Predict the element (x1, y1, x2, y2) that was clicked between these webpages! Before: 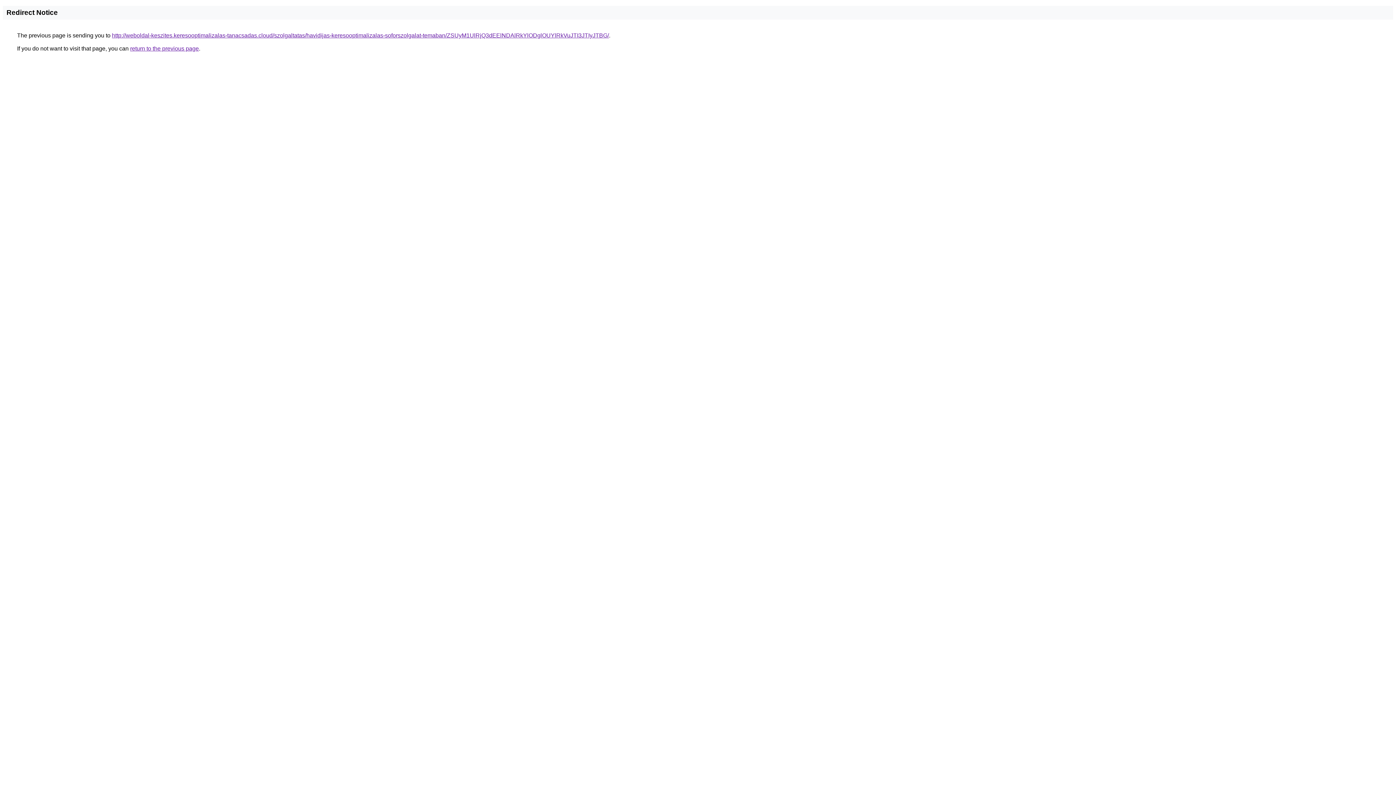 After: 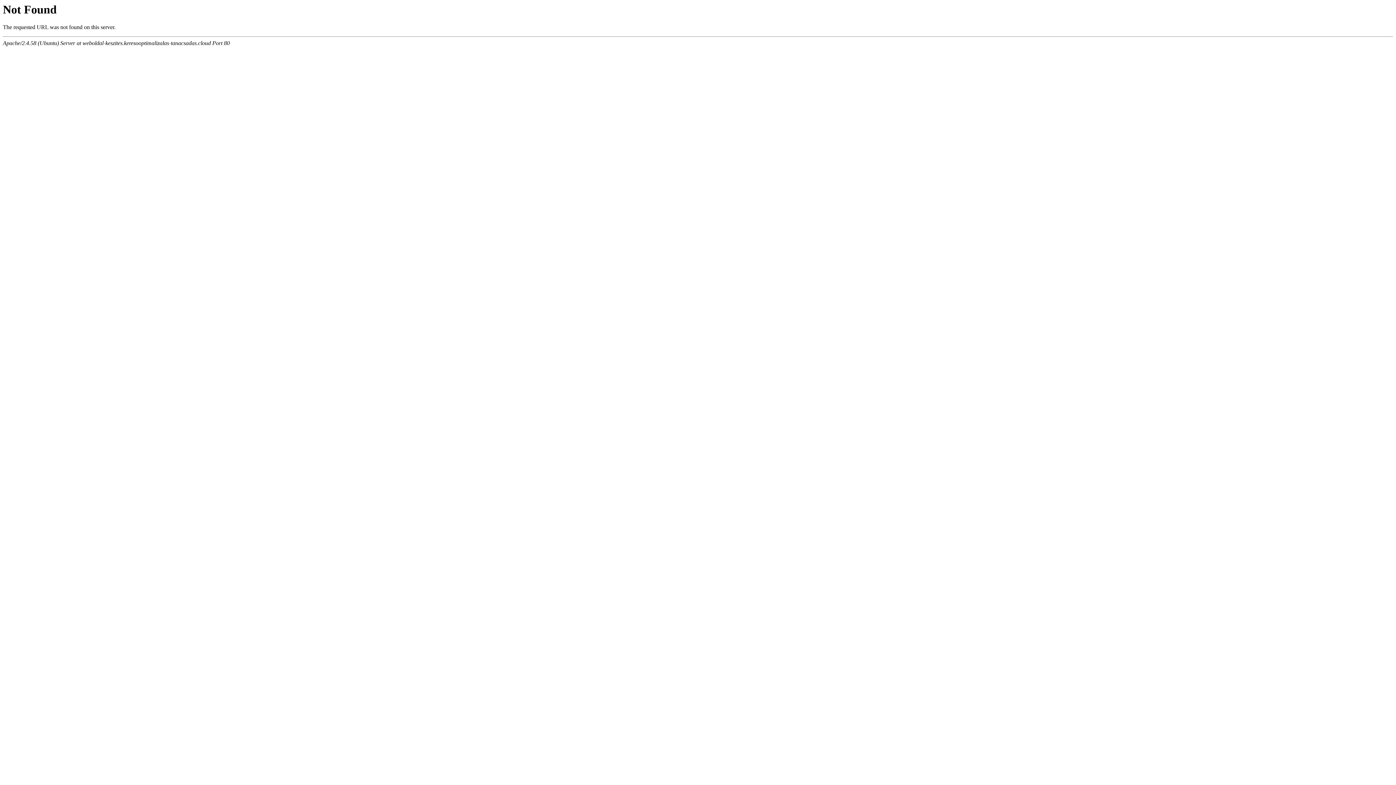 Action: label: http://weboldal-keszites.keresooptimalizalas-tanacsadas.cloud/szolgaltatas/havidijas-keresooptimalizalas-soforszolgalat-temaban/ZSUyM1UlRjQ3dEElNDAlRkYlODglOUYlRkVuJTI3JTIyJTBG/ bbox: (112, 32, 609, 38)